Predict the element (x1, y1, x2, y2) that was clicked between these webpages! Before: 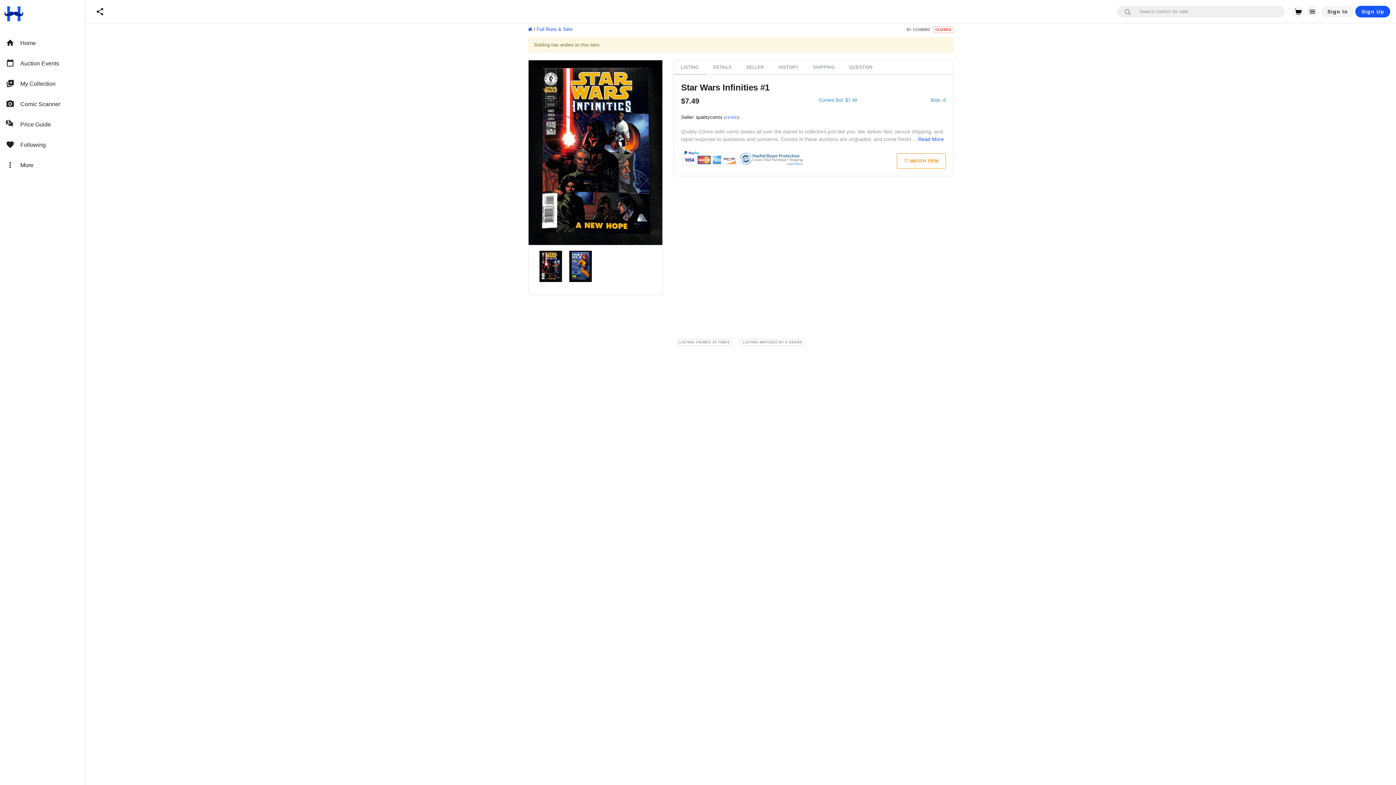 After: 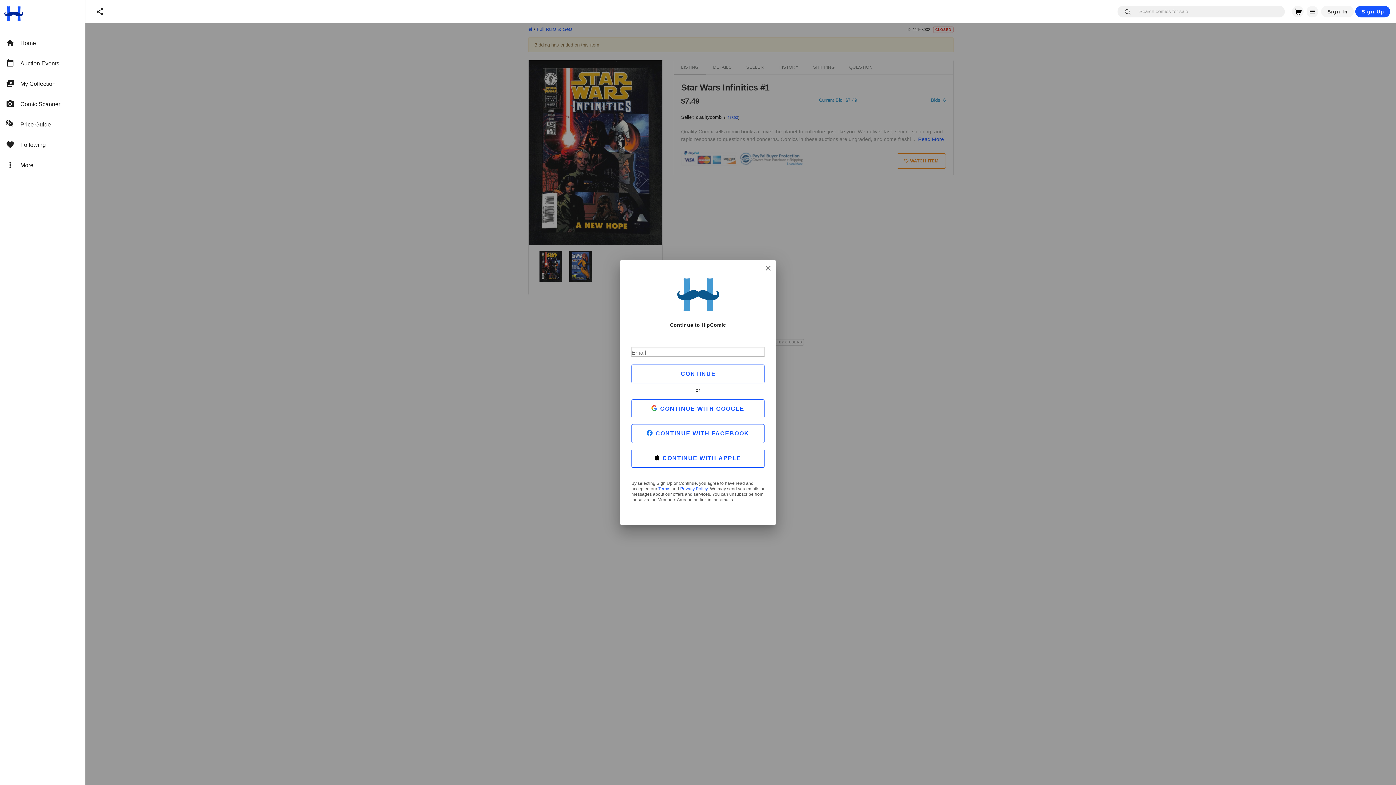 Action: label:  WATCH ITEM bbox: (897, 153, 946, 168)